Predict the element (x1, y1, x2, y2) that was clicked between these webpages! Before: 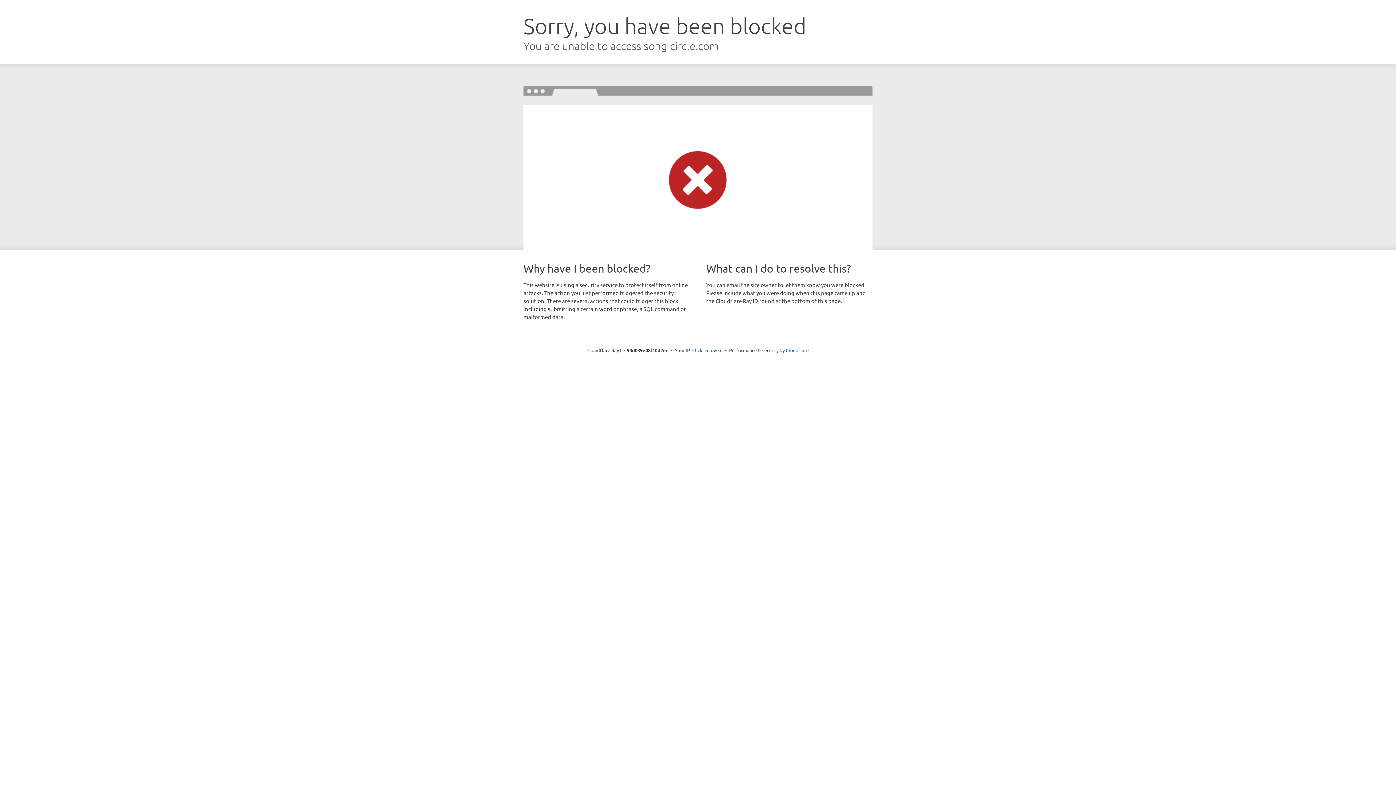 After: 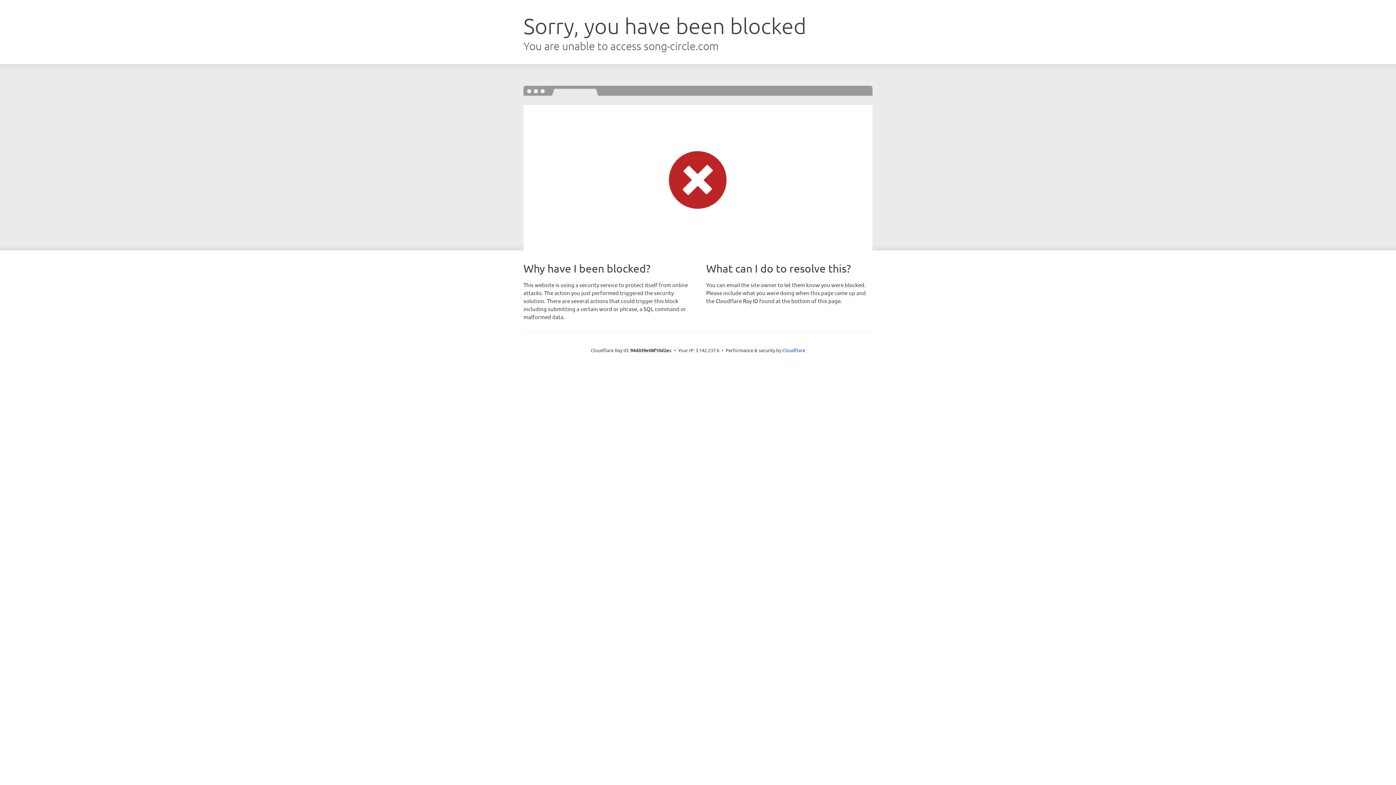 Action: bbox: (692, 346, 722, 353) label: Click to reveal